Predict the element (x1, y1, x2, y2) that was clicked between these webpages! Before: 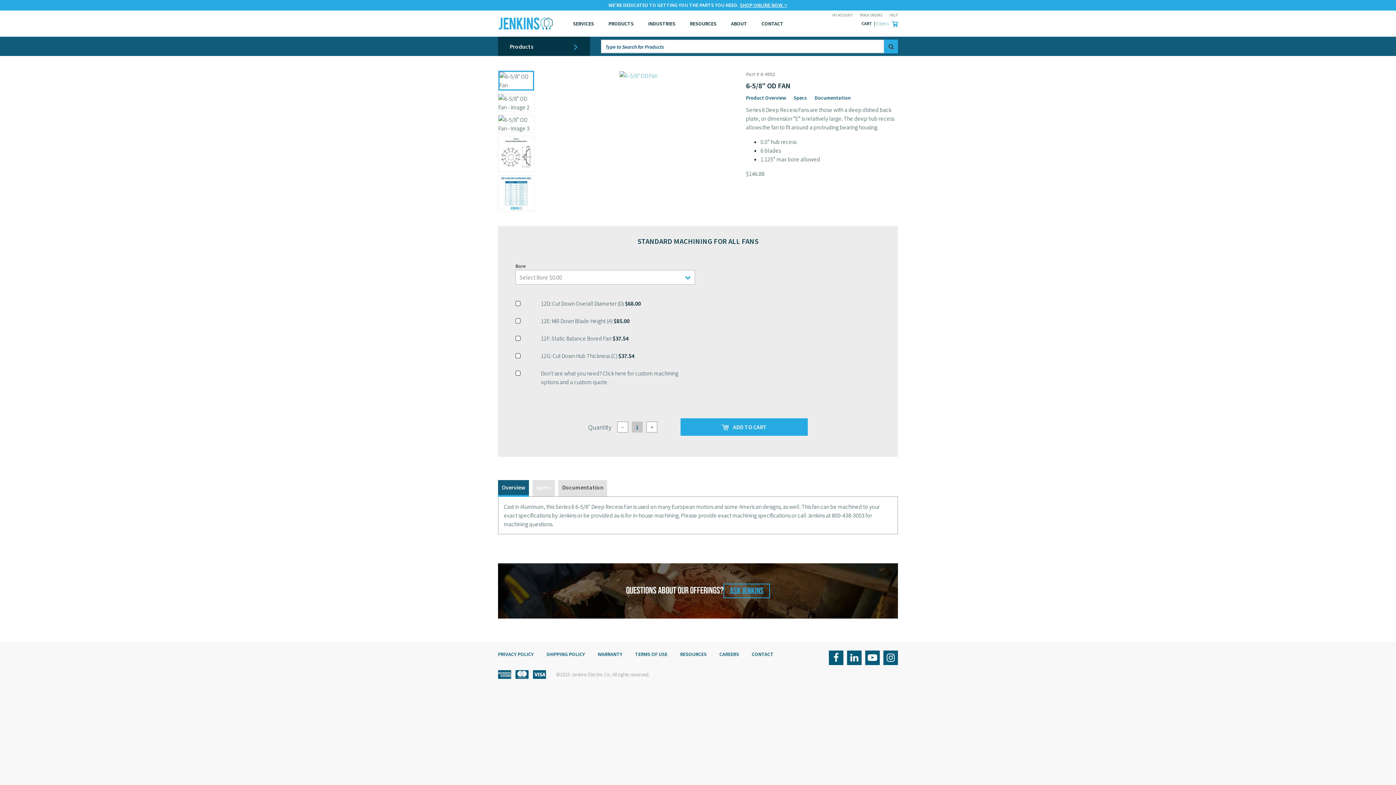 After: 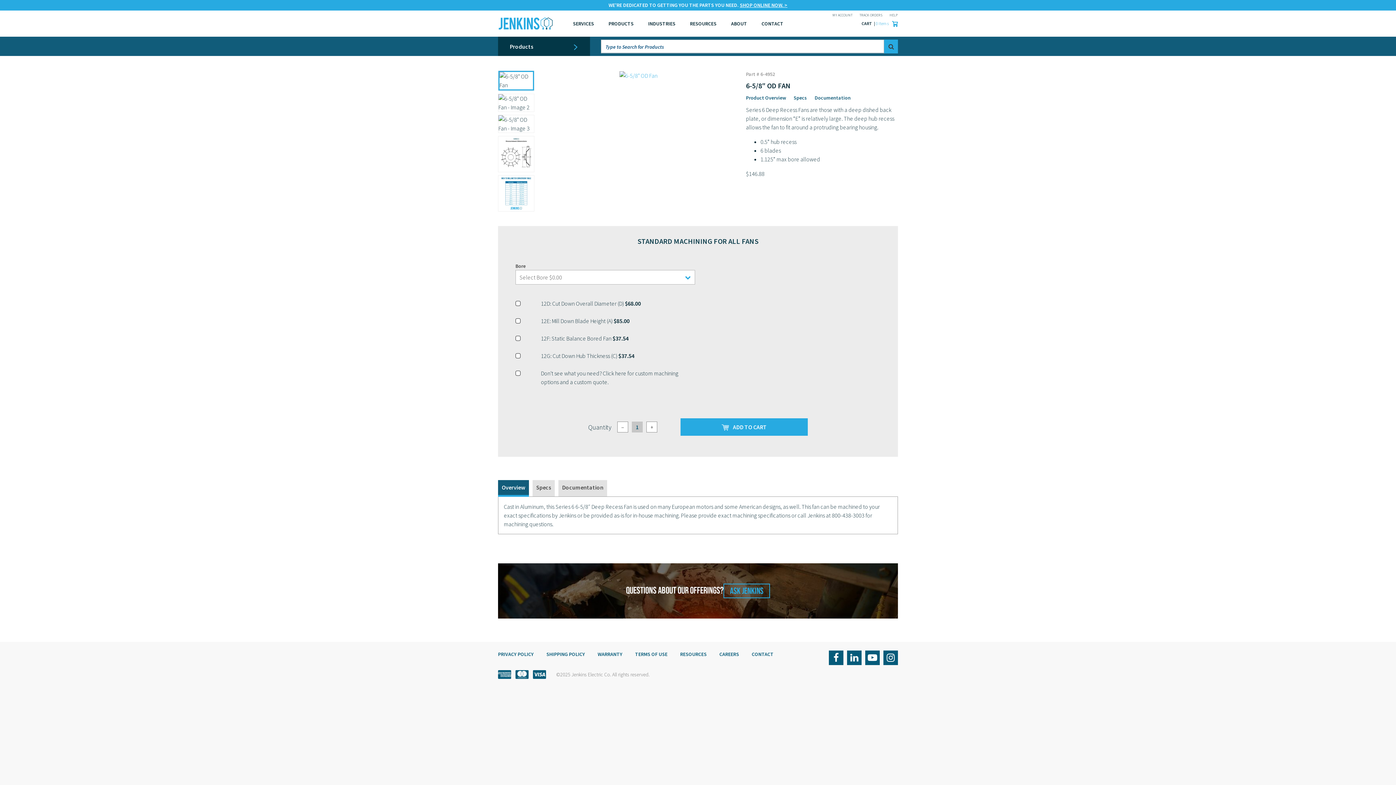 Action: label: Overview bbox: (498, 480, 529, 496)